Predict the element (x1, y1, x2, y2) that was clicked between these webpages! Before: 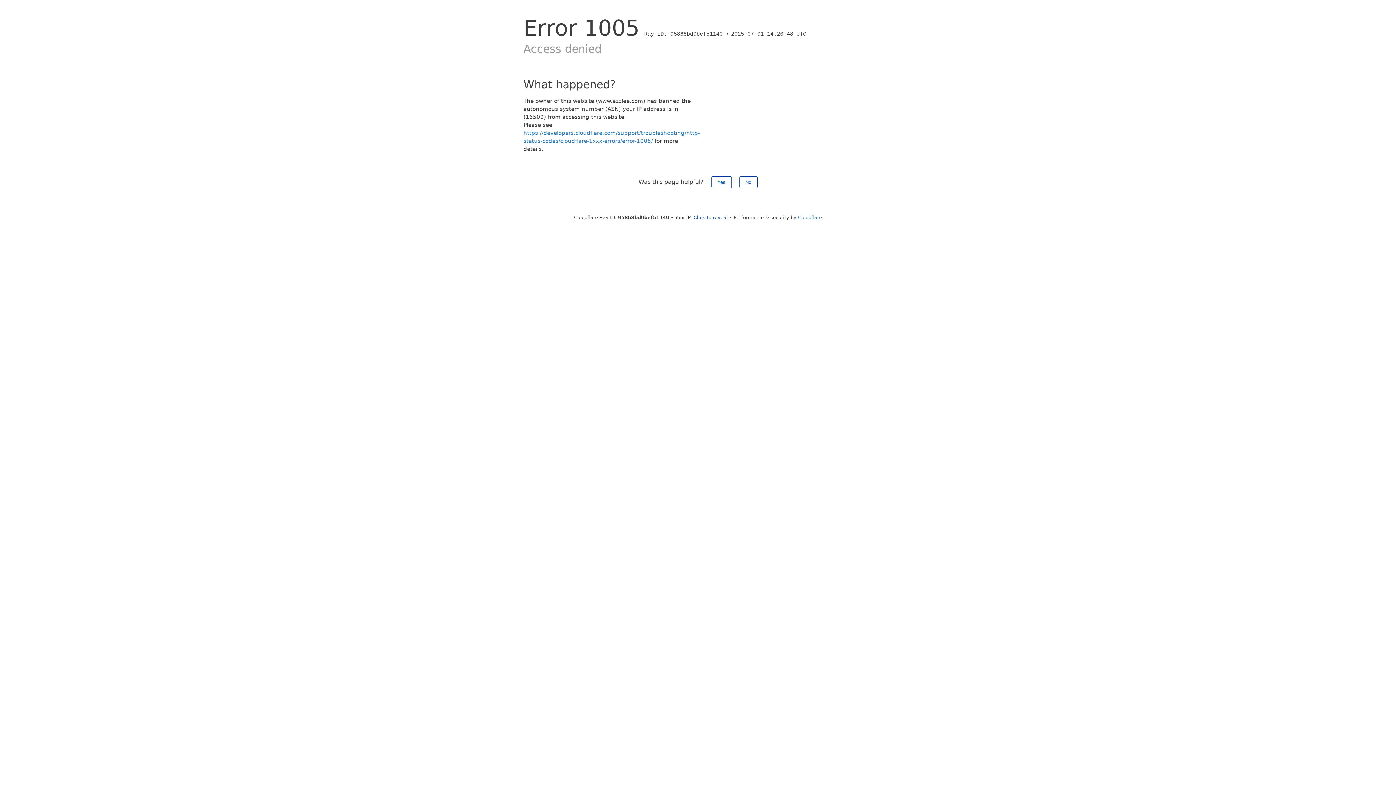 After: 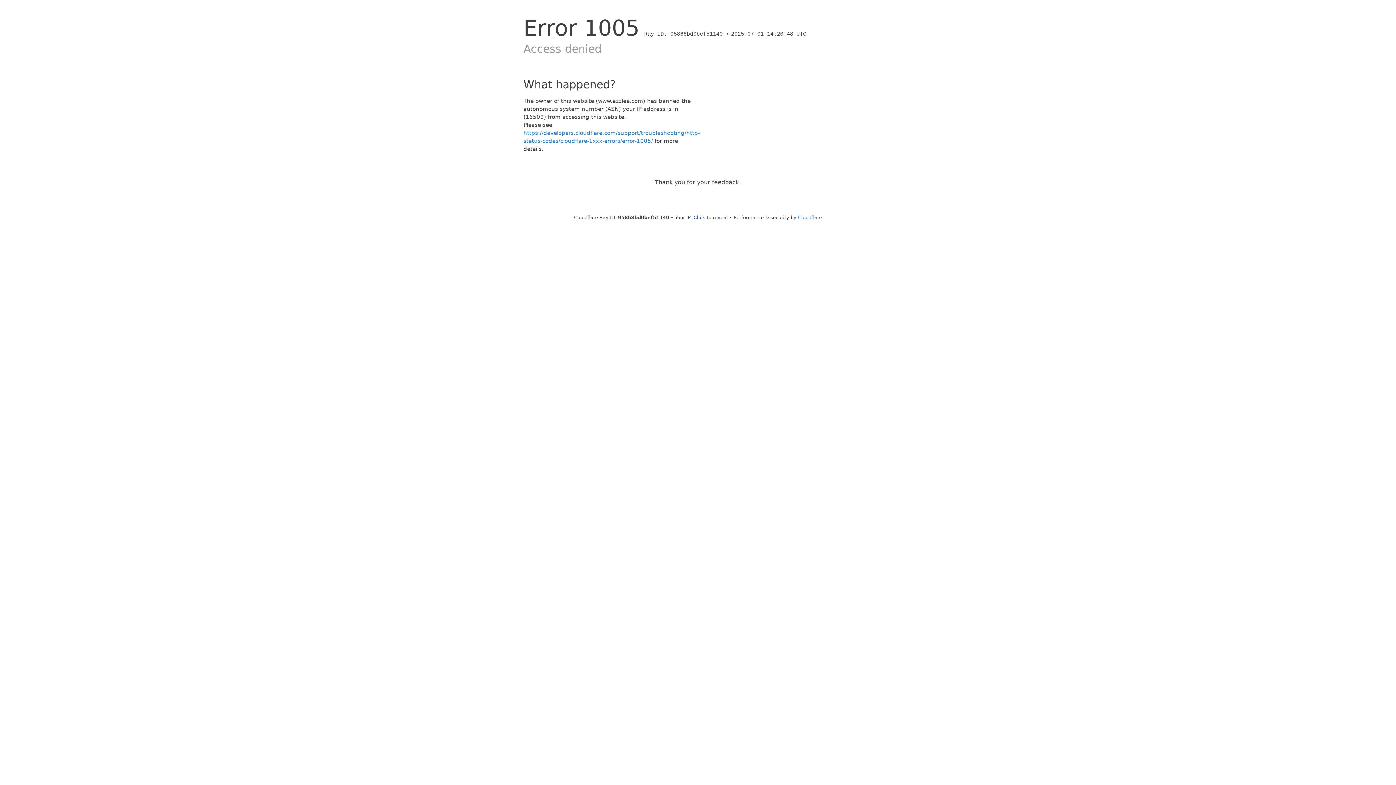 Action: label: Yes bbox: (711, 176, 731, 188)